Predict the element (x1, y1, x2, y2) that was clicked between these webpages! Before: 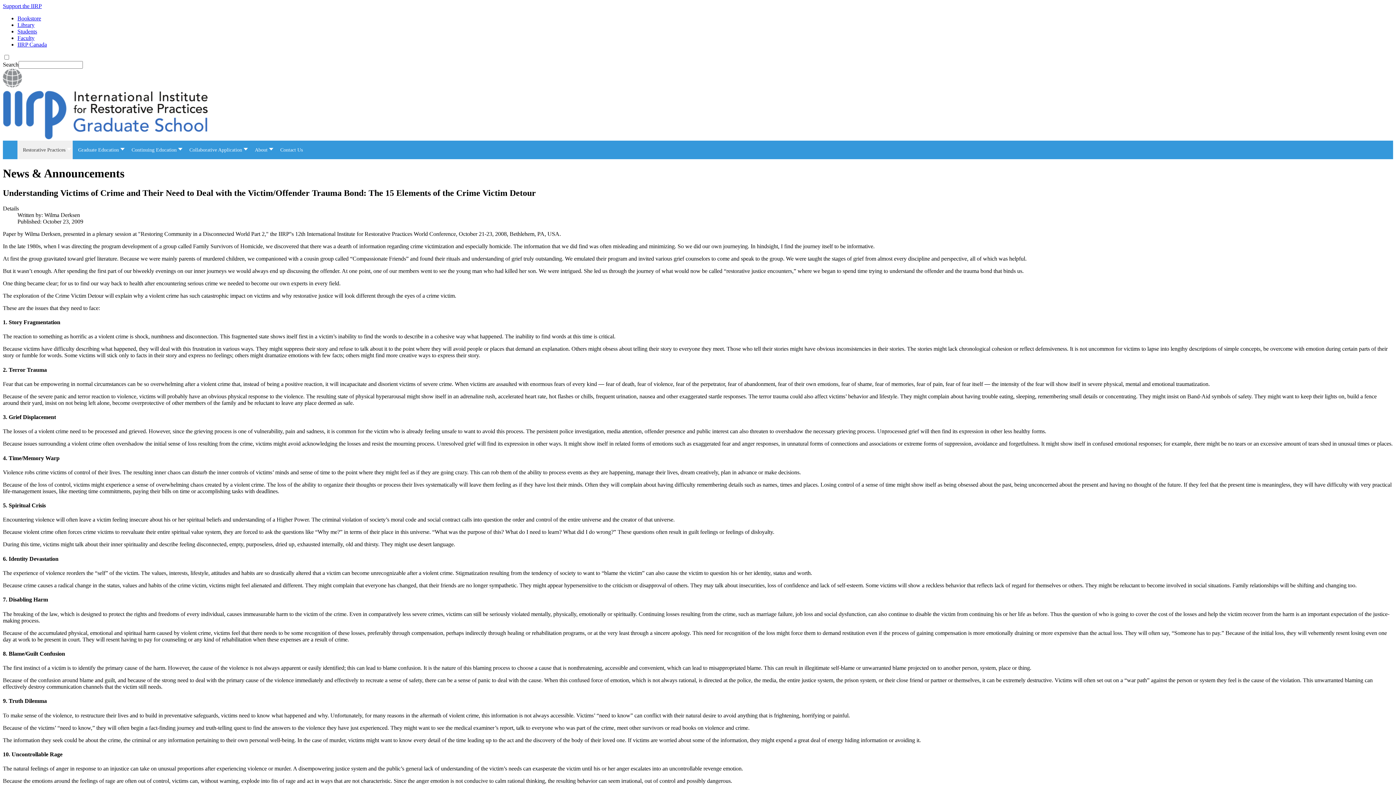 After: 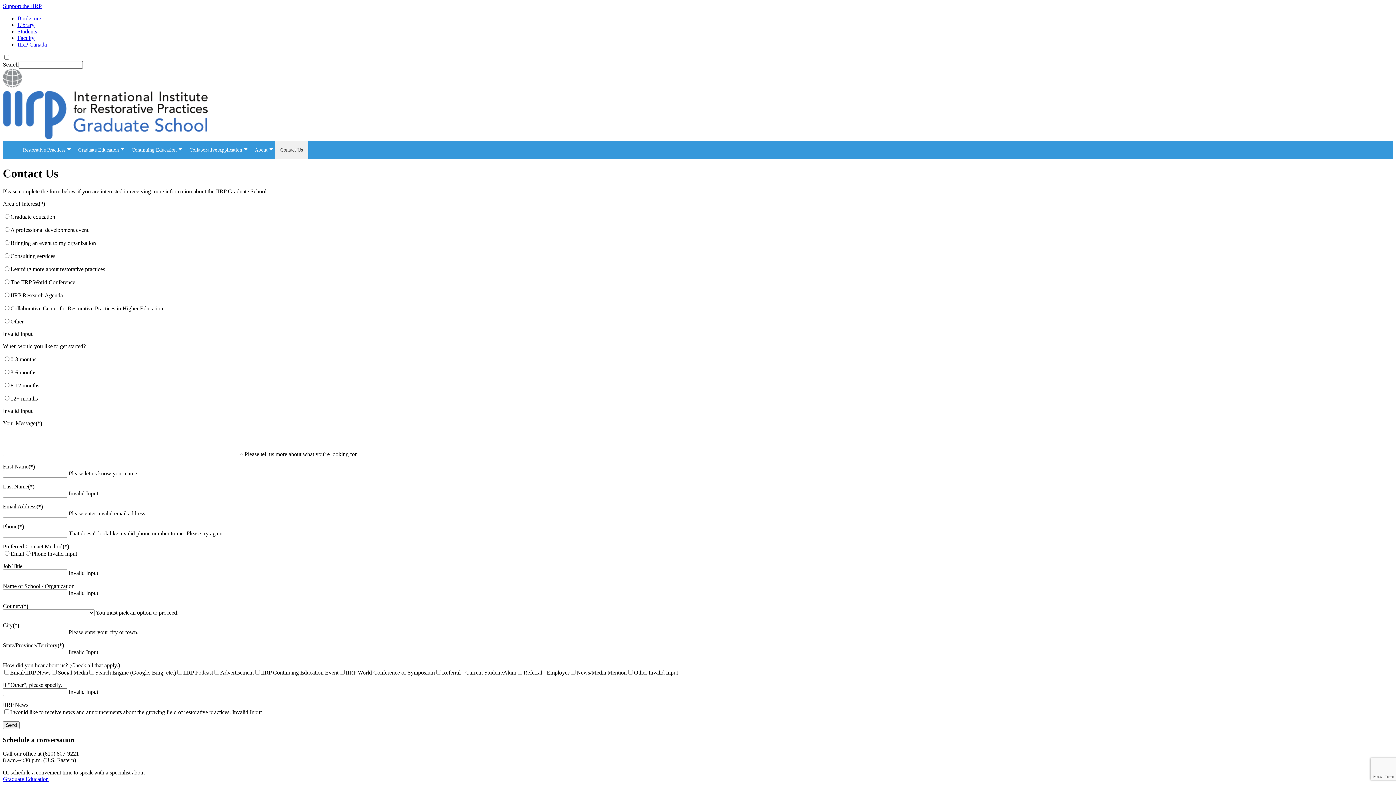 Action: bbox: (274, 140, 308, 159) label: Contact Us